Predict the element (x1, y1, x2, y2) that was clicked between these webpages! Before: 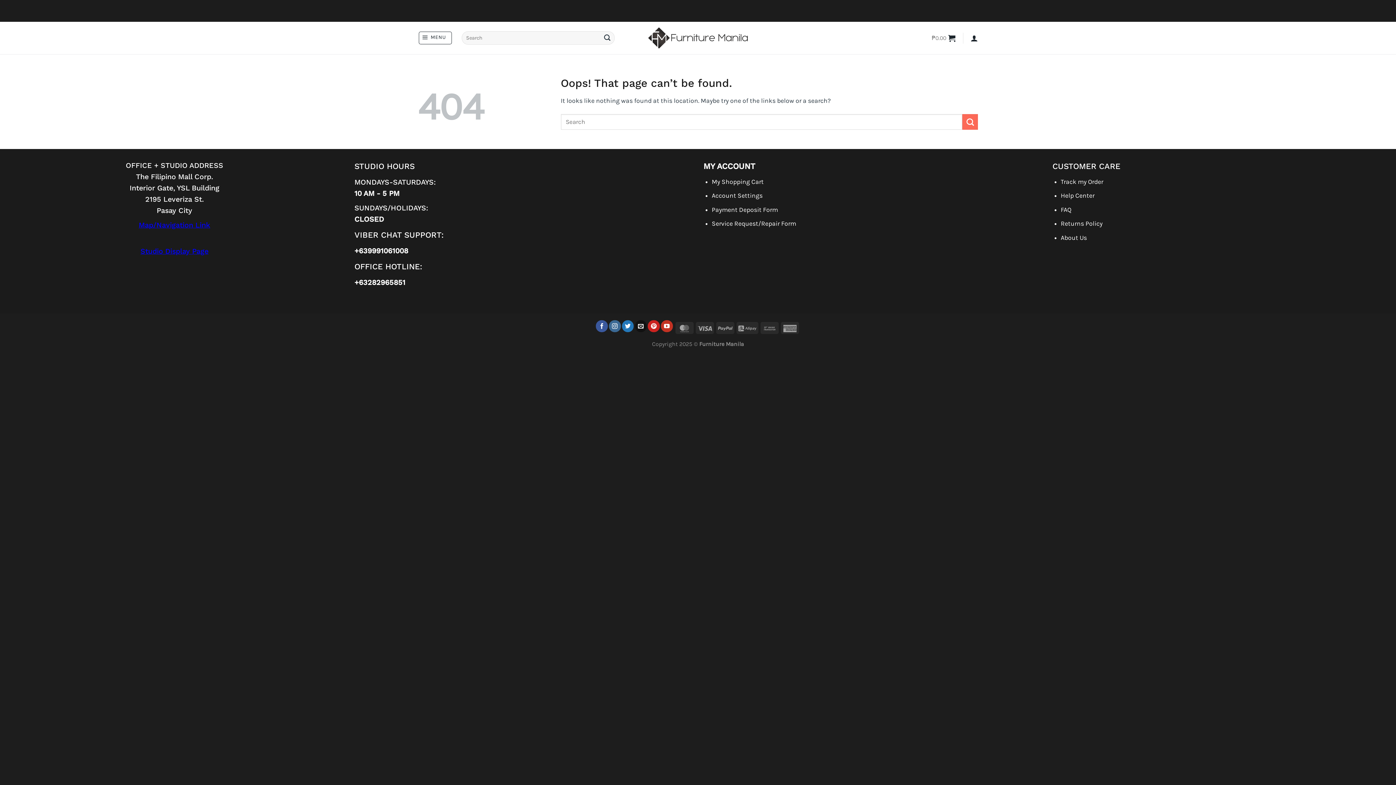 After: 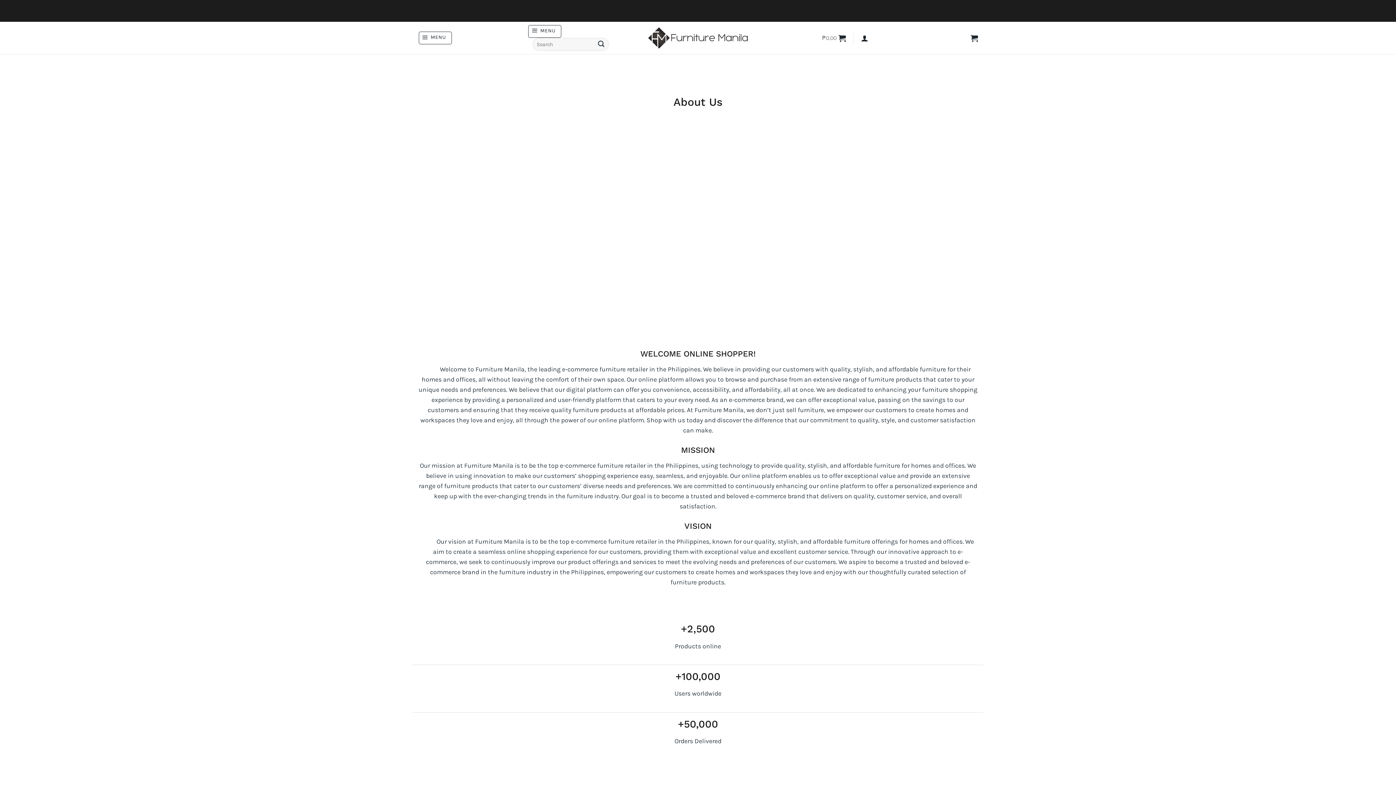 Action: bbox: (1061, 234, 1087, 241) label: About Us